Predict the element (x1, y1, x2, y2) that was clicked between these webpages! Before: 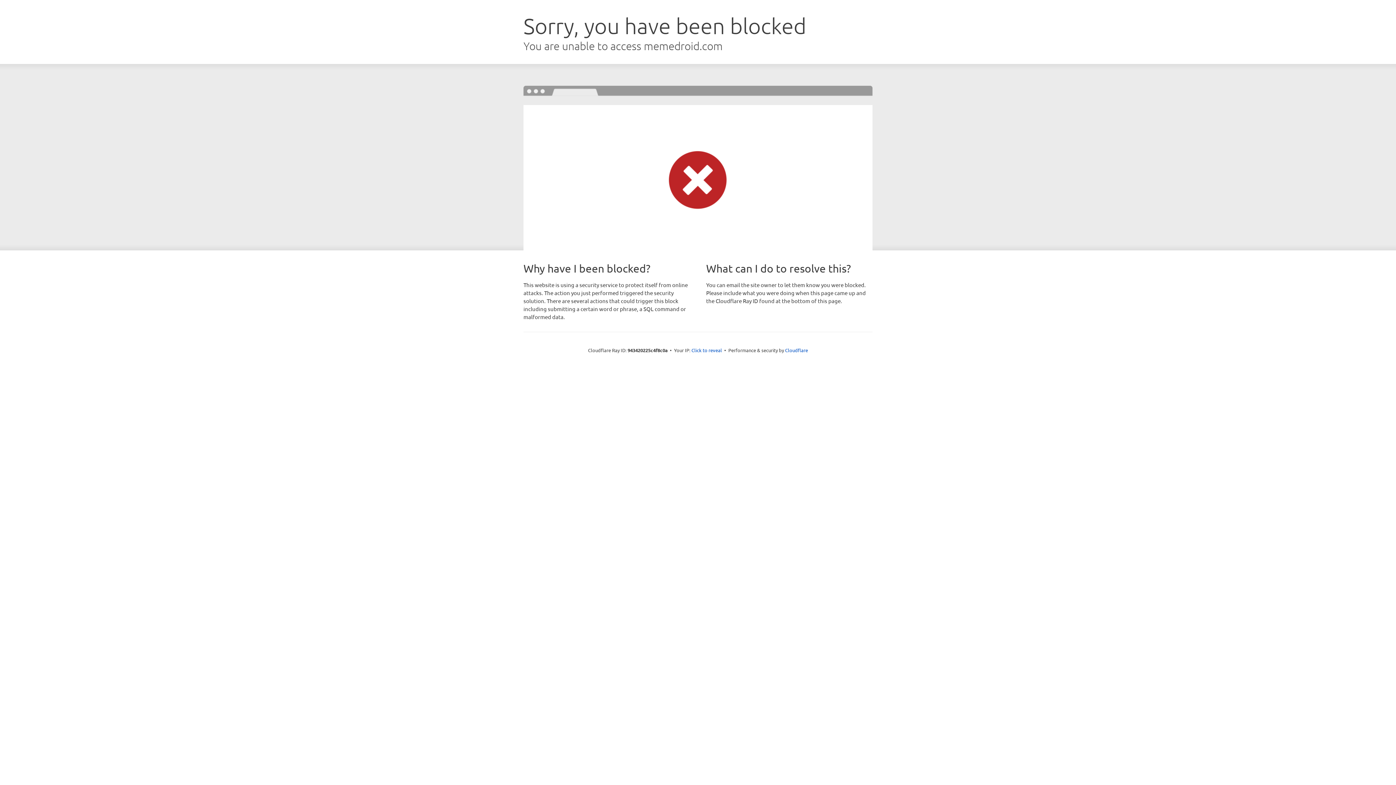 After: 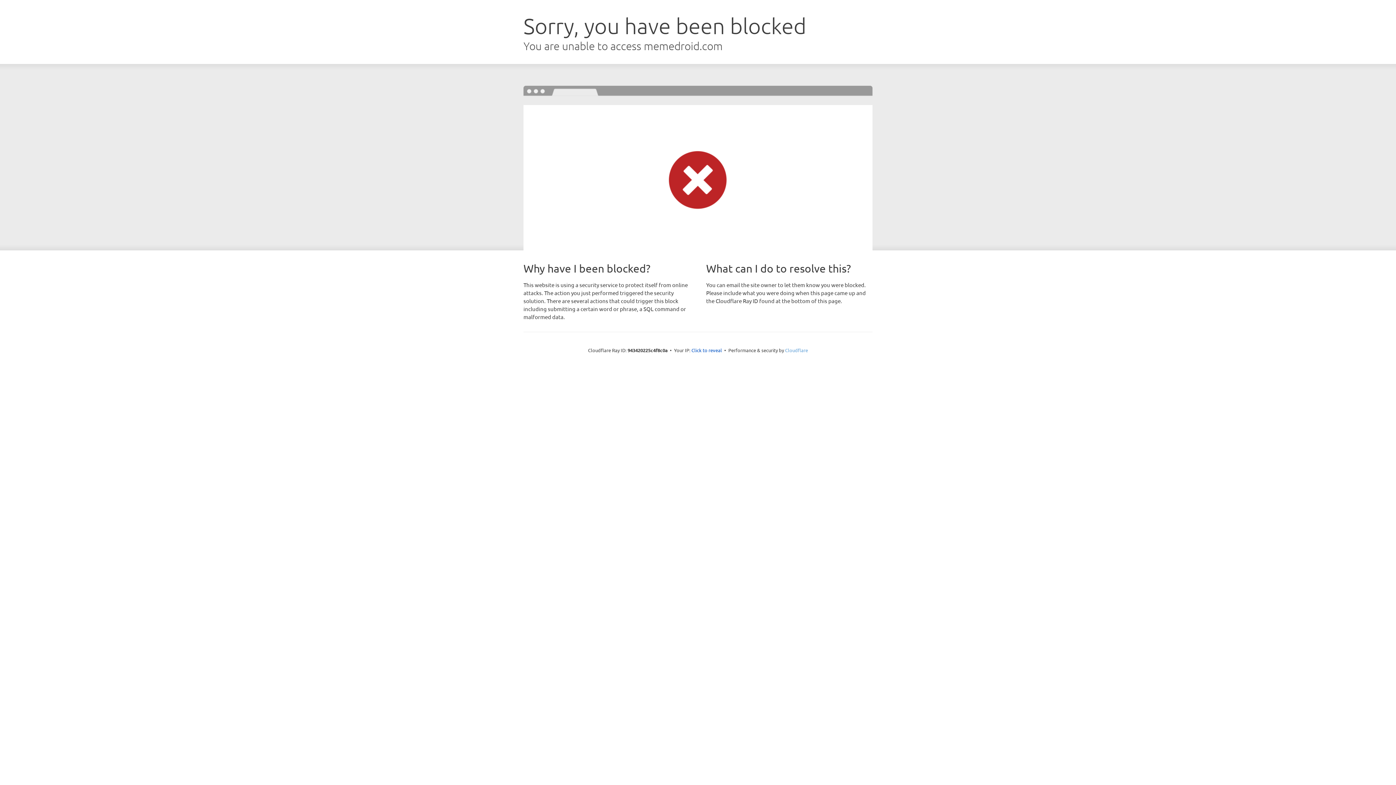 Action: label: Cloudflare bbox: (785, 347, 808, 353)